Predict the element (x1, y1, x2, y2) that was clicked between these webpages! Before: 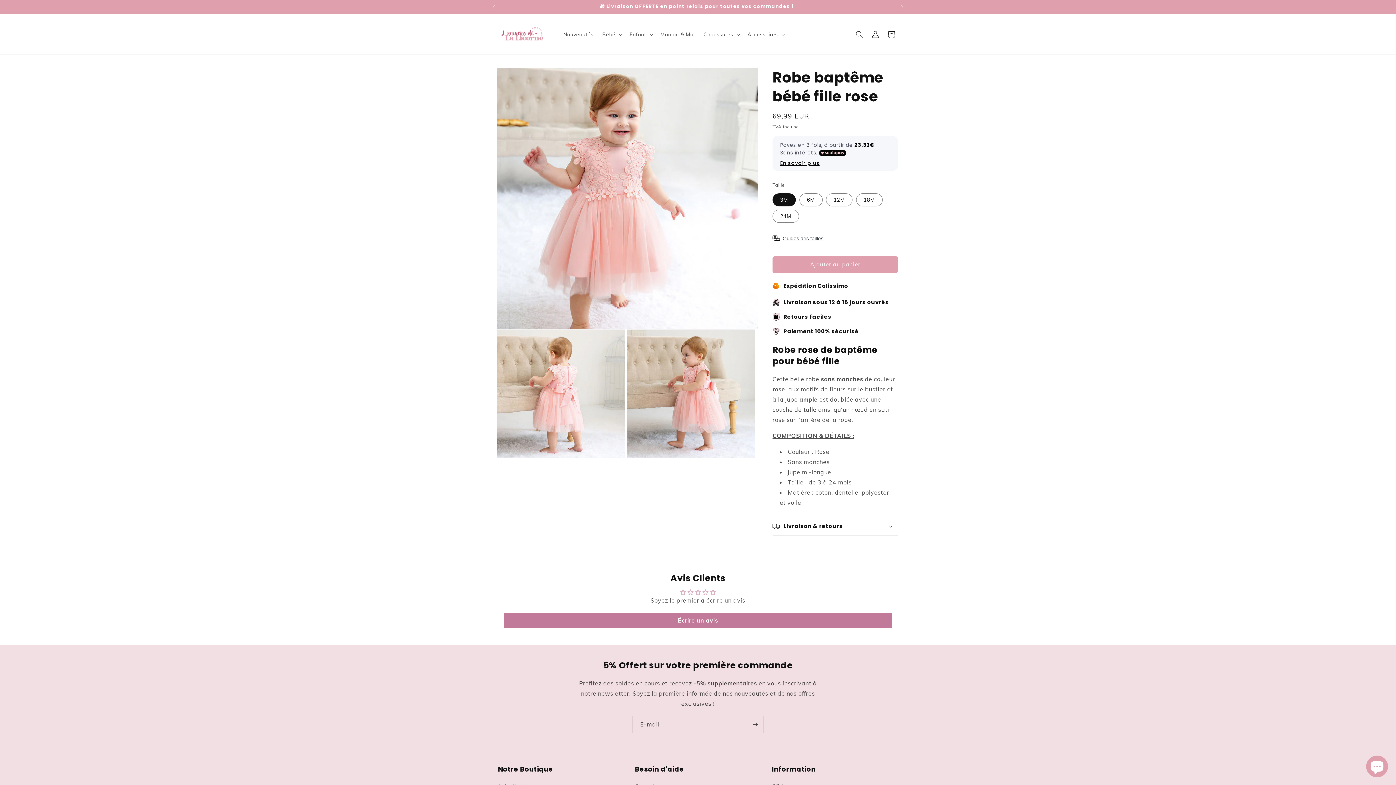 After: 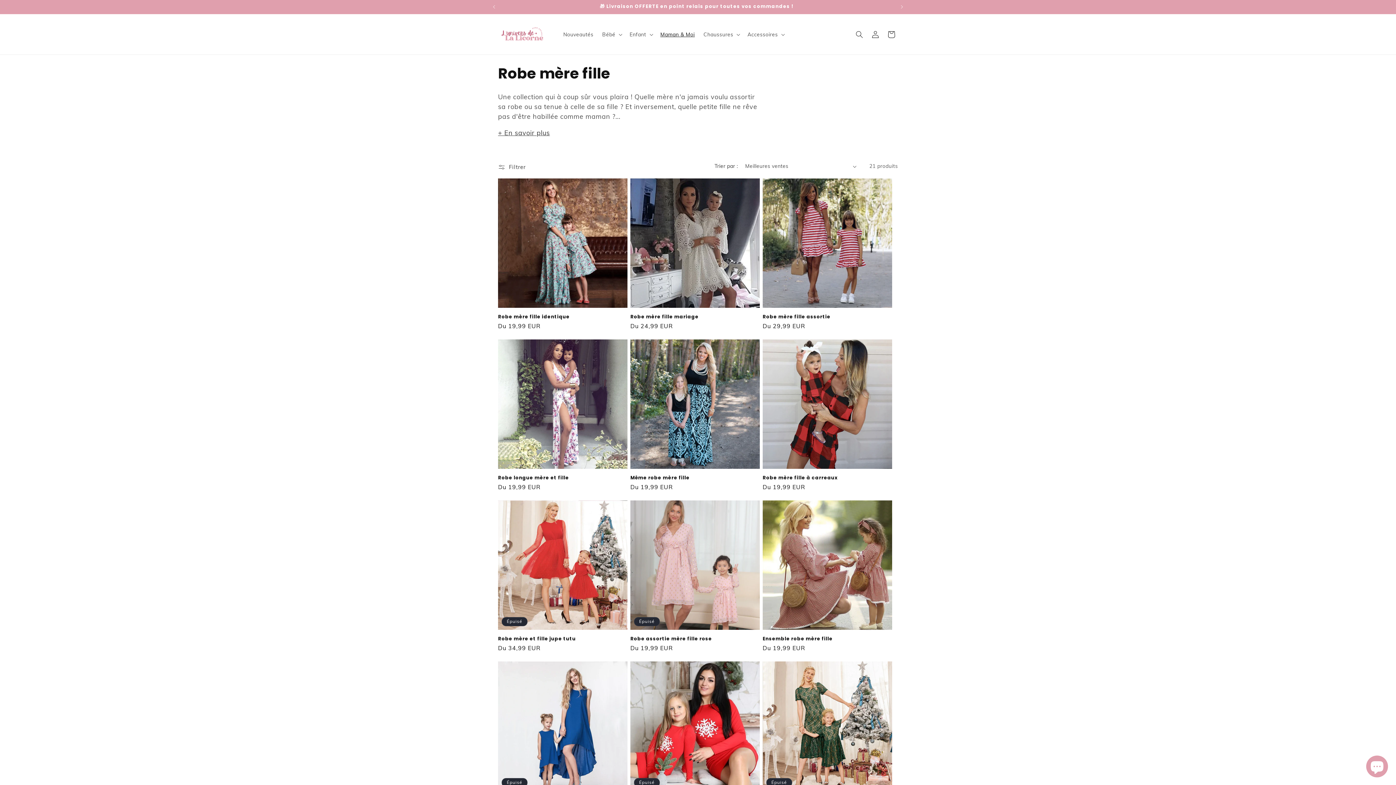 Action: label: Maman & Moi bbox: (656, 26, 699, 42)